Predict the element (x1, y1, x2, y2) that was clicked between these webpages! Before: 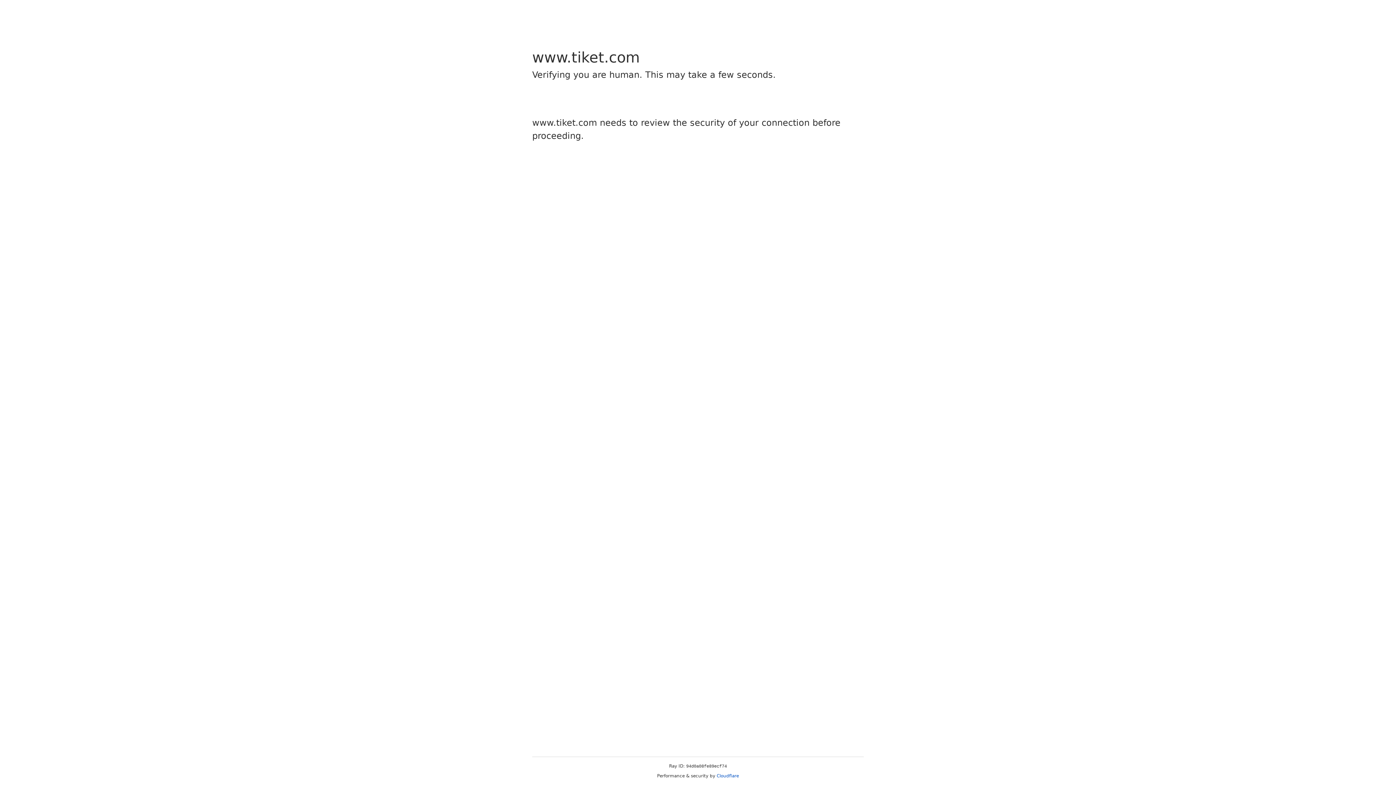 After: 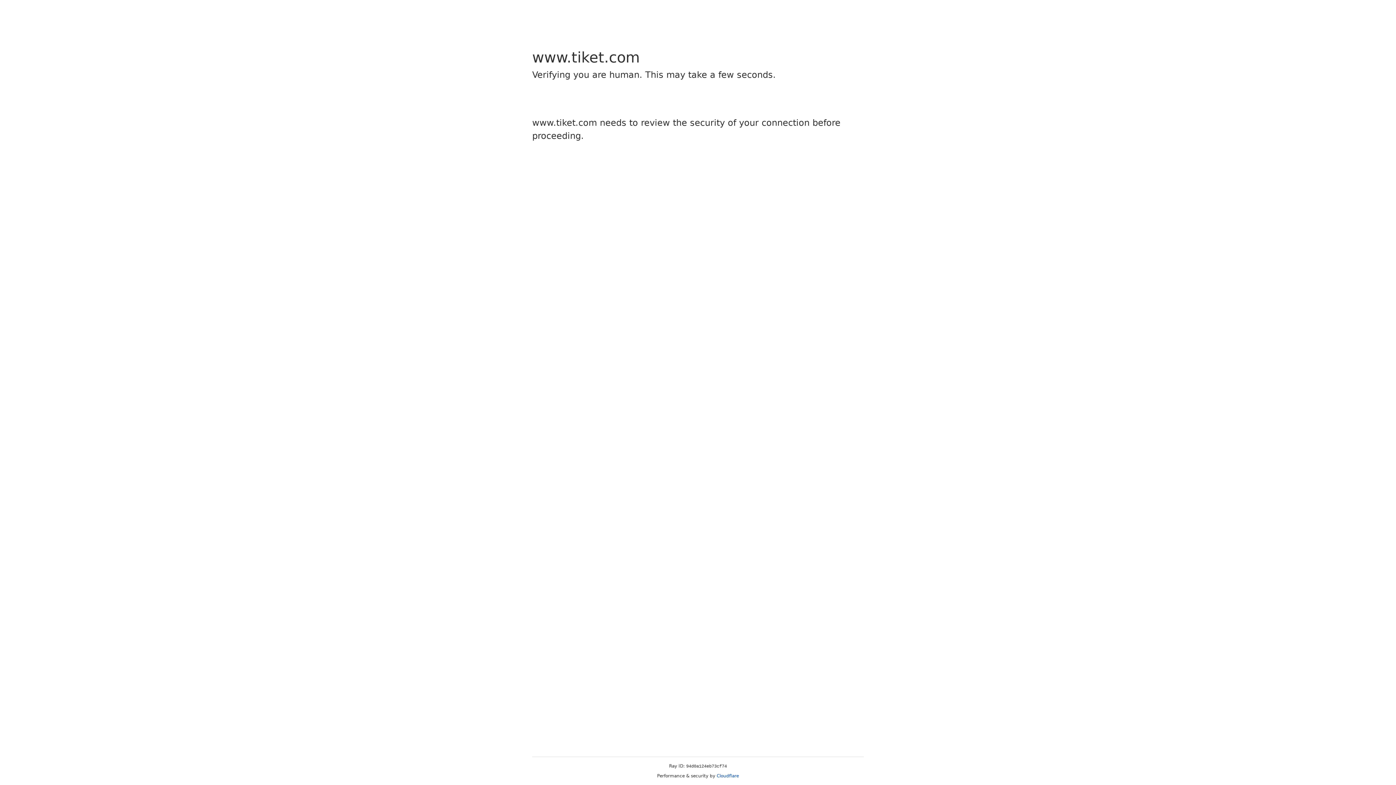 Action: bbox: (716, 773, 739, 778) label: Cloudflare